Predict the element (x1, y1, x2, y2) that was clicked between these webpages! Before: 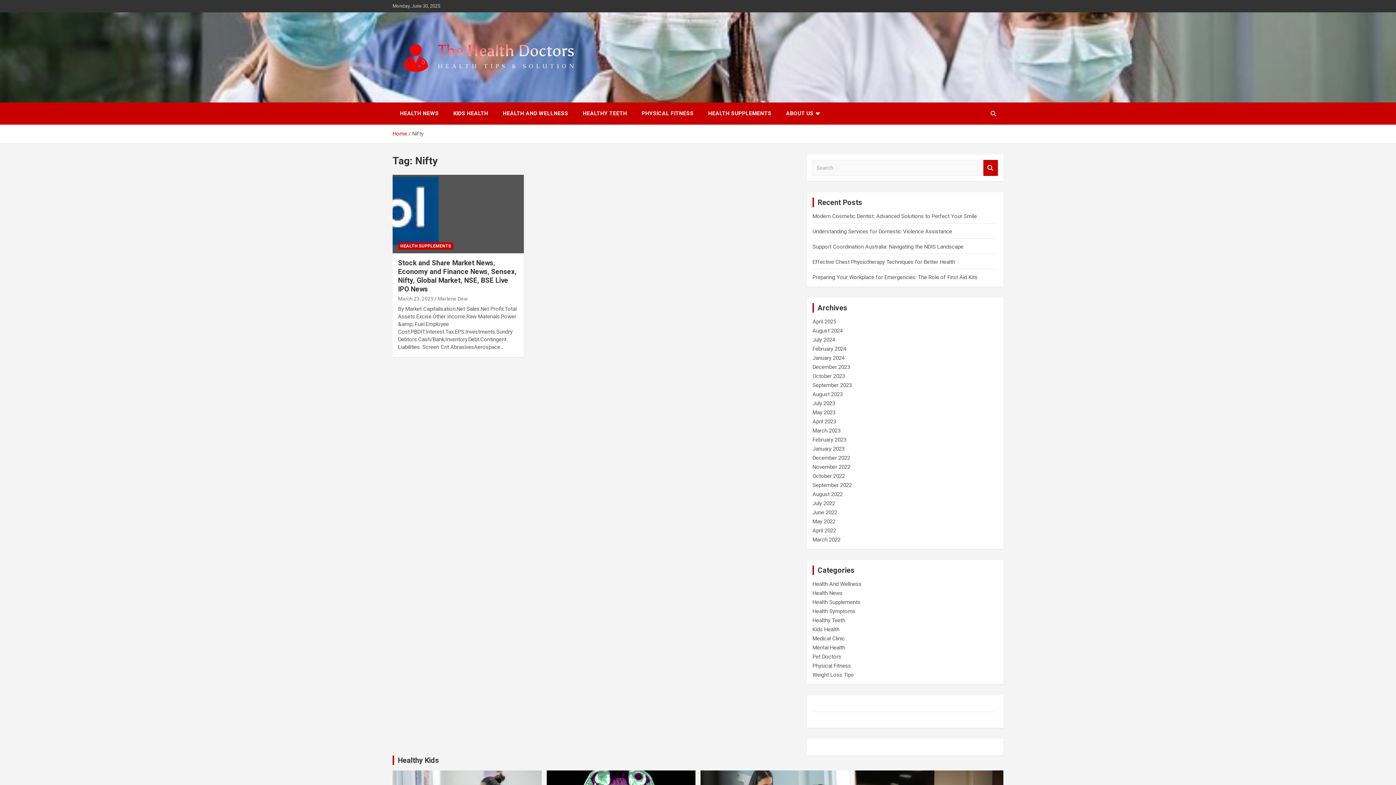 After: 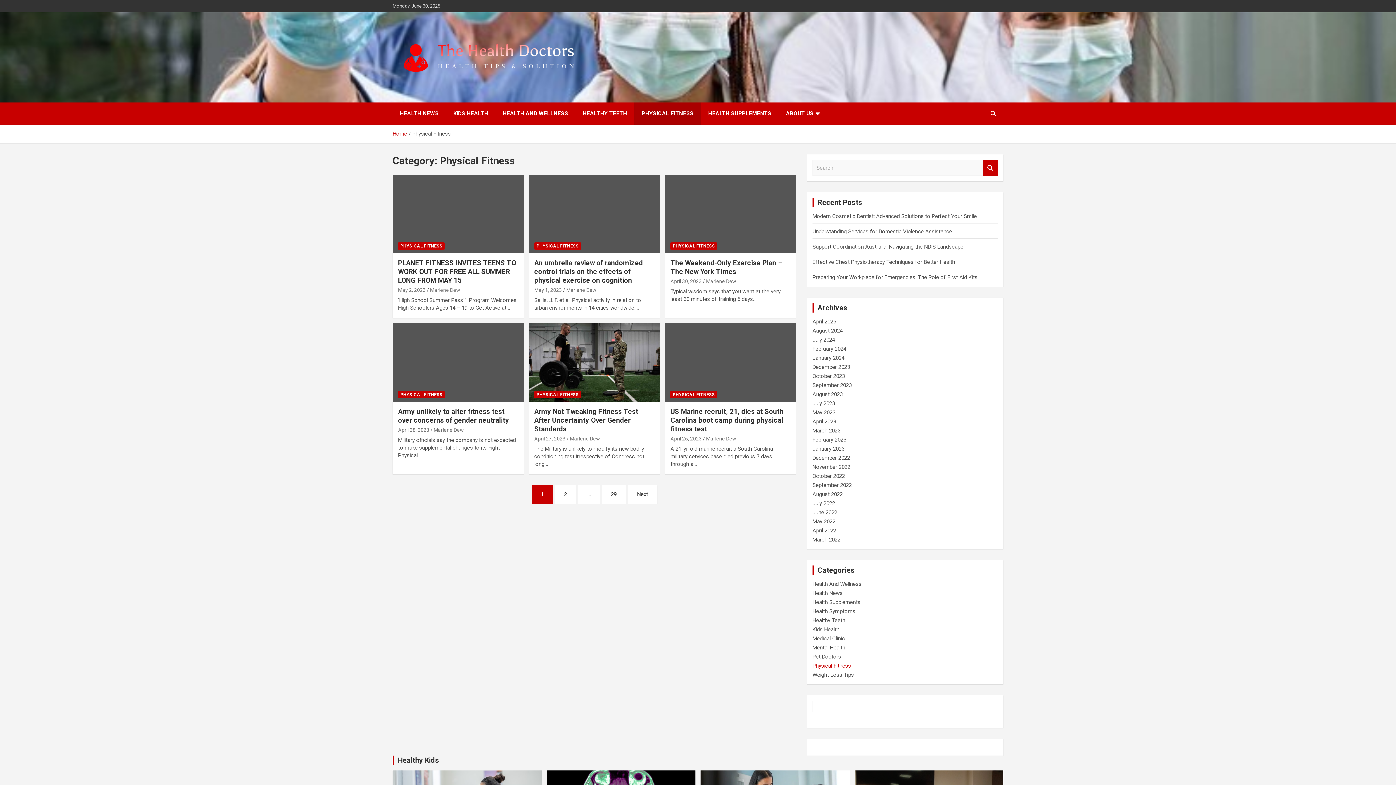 Action: bbox: (634, 102, 701, 124) label: PHYSICAL FITNESS